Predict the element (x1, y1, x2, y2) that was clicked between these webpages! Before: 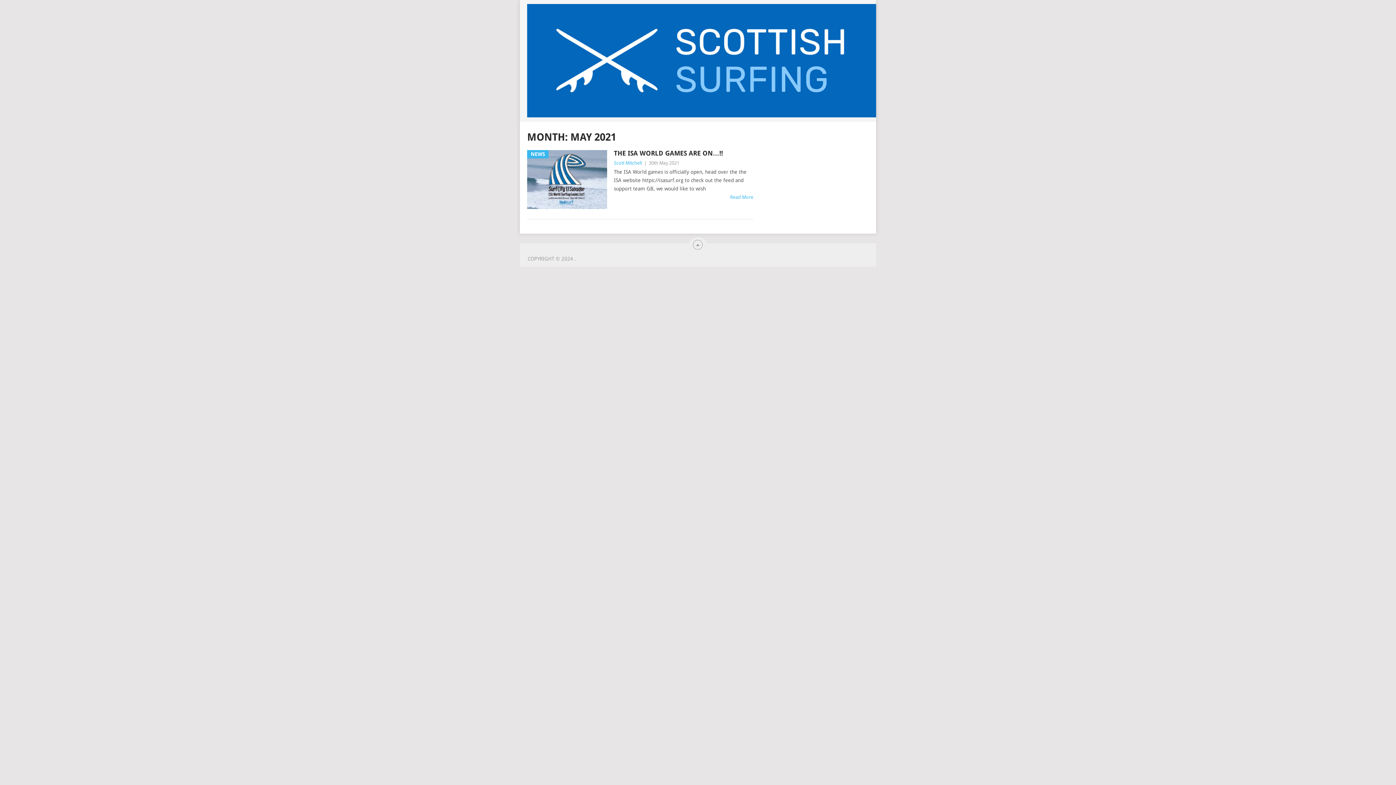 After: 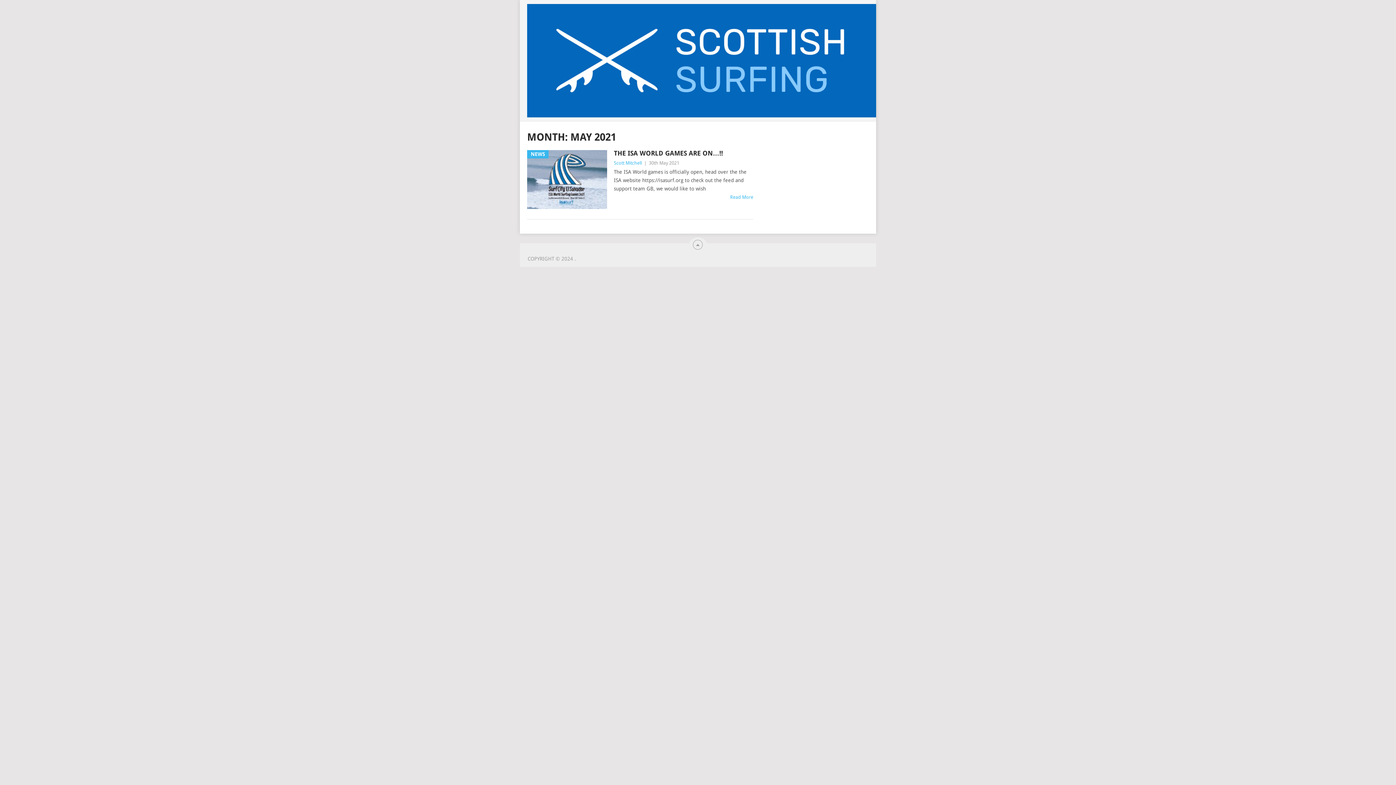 Action: bbox: (693, 239, 702, 249)